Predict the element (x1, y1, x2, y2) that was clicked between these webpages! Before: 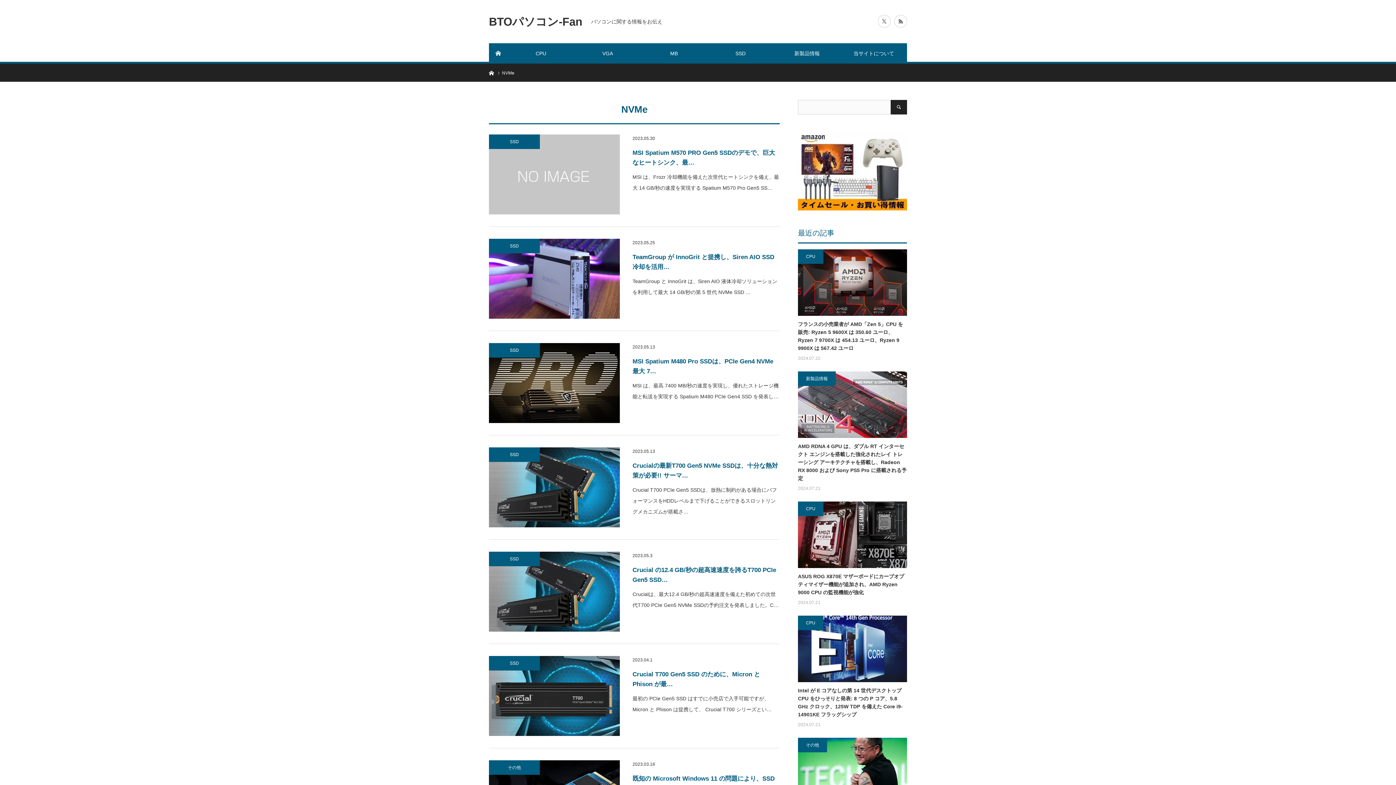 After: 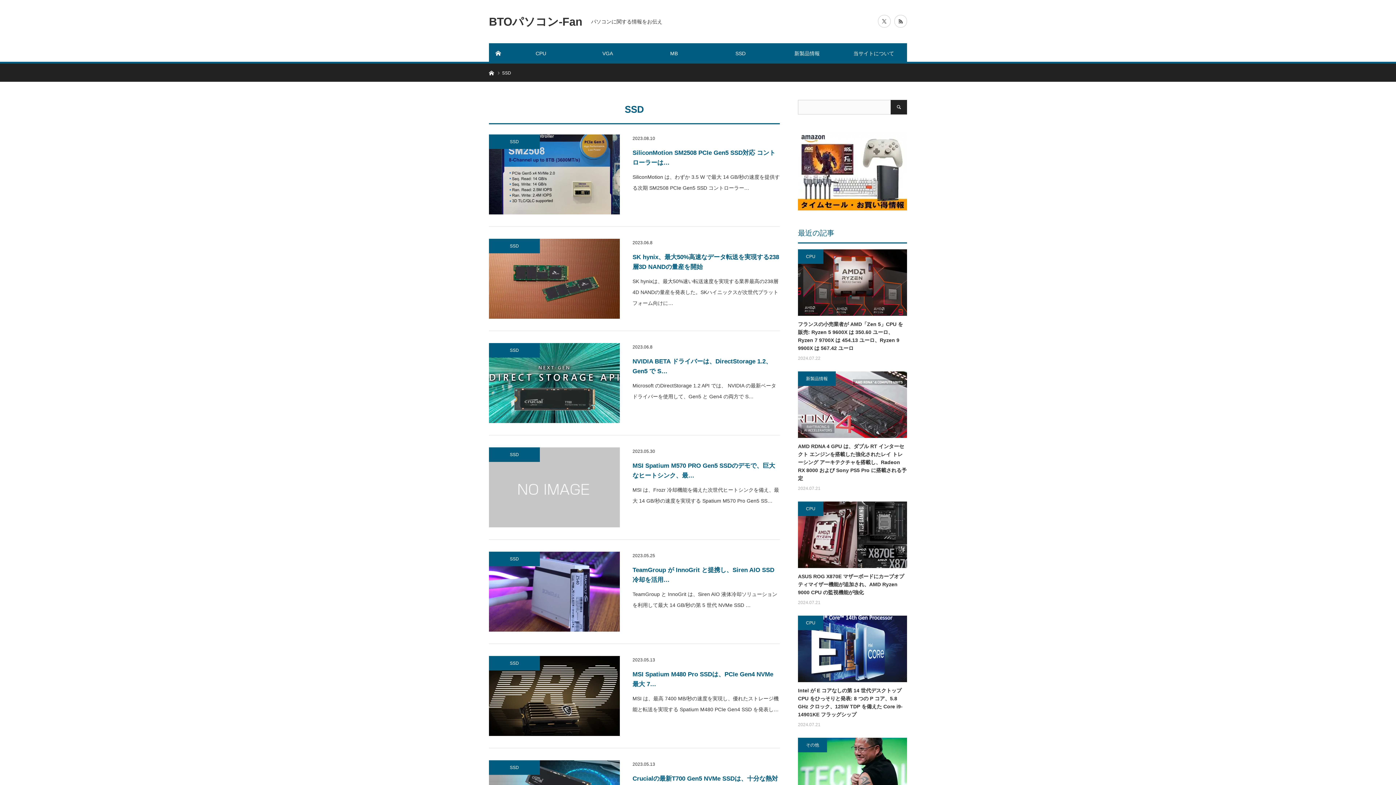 Action: bbox: (489, 134, 540, 149) label: SSD